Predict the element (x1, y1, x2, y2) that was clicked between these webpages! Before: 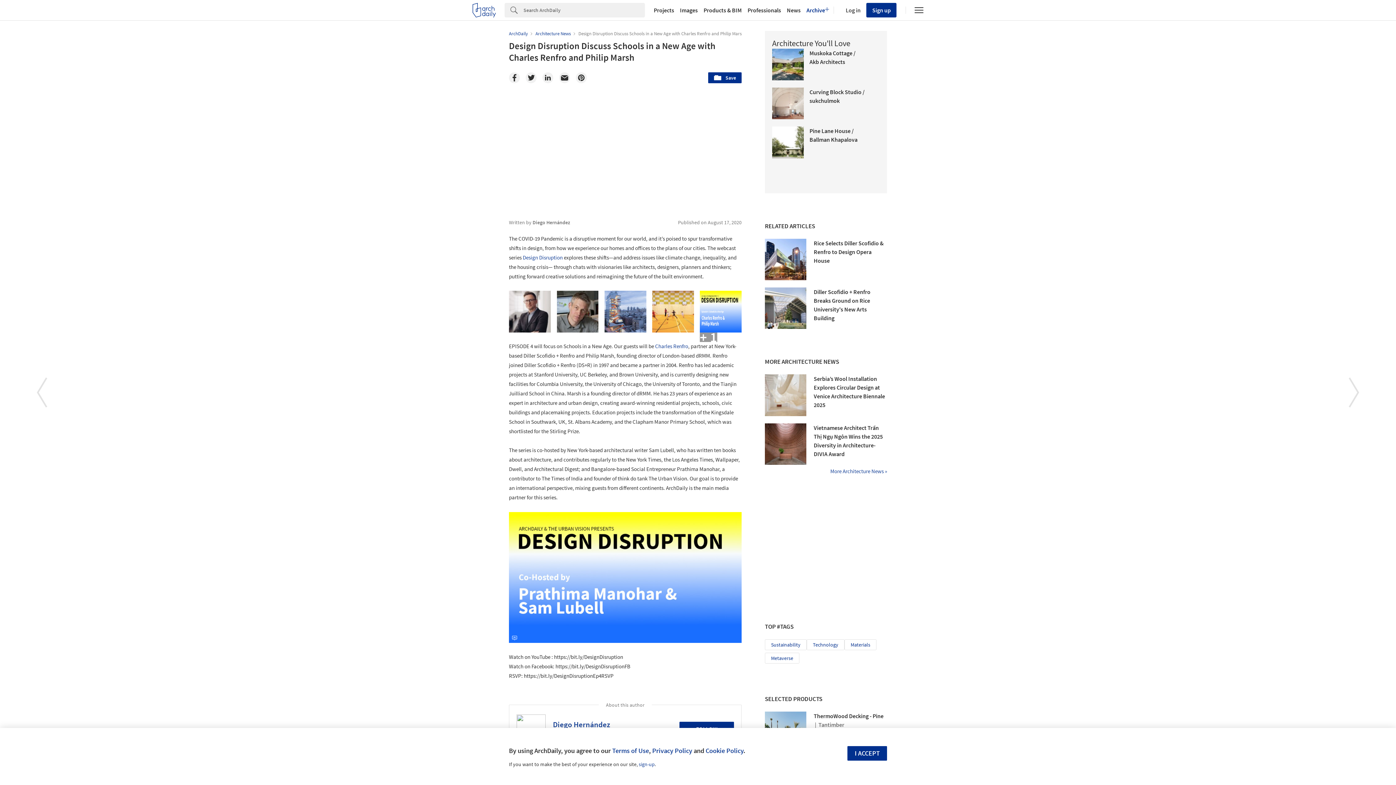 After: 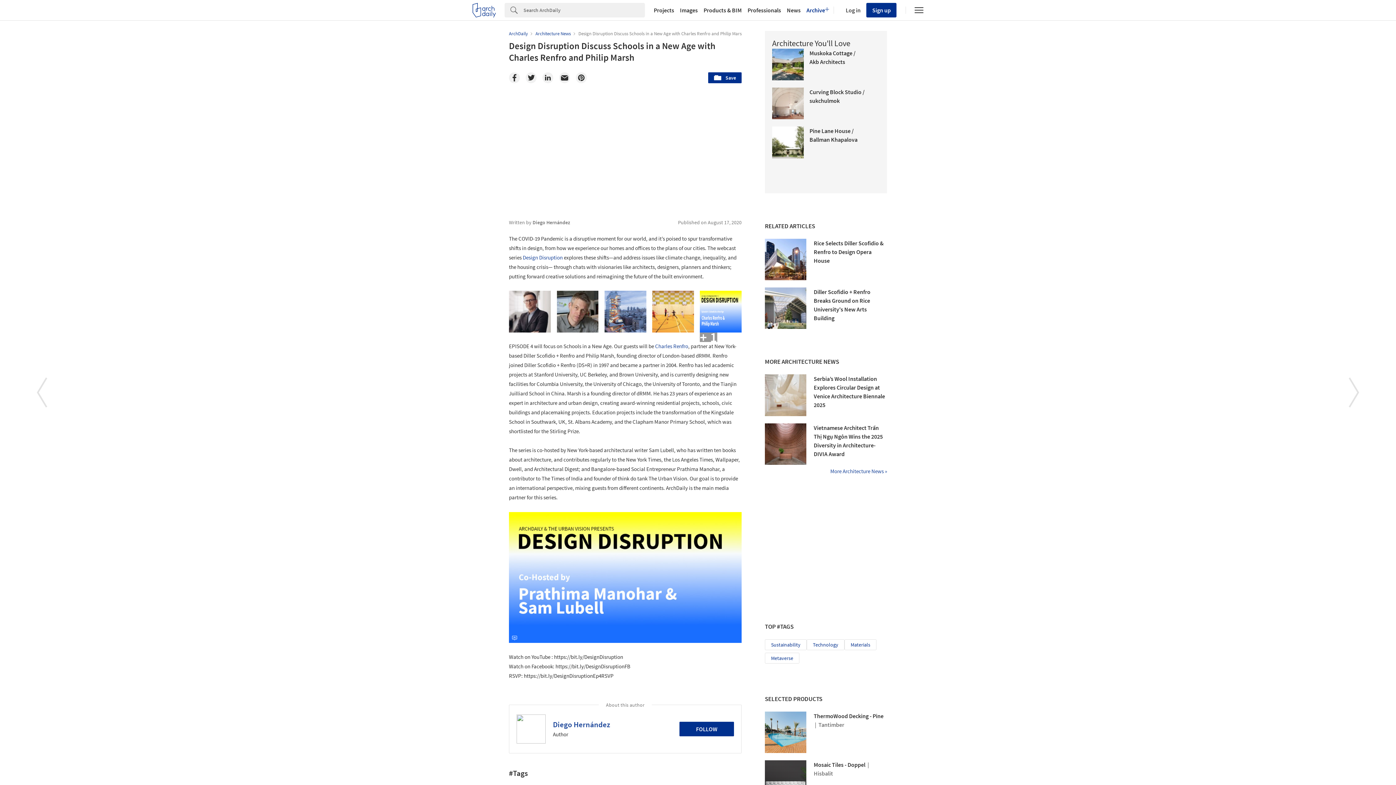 Action: bbox: (847, 746, 887, 760) label: I ACCEPT